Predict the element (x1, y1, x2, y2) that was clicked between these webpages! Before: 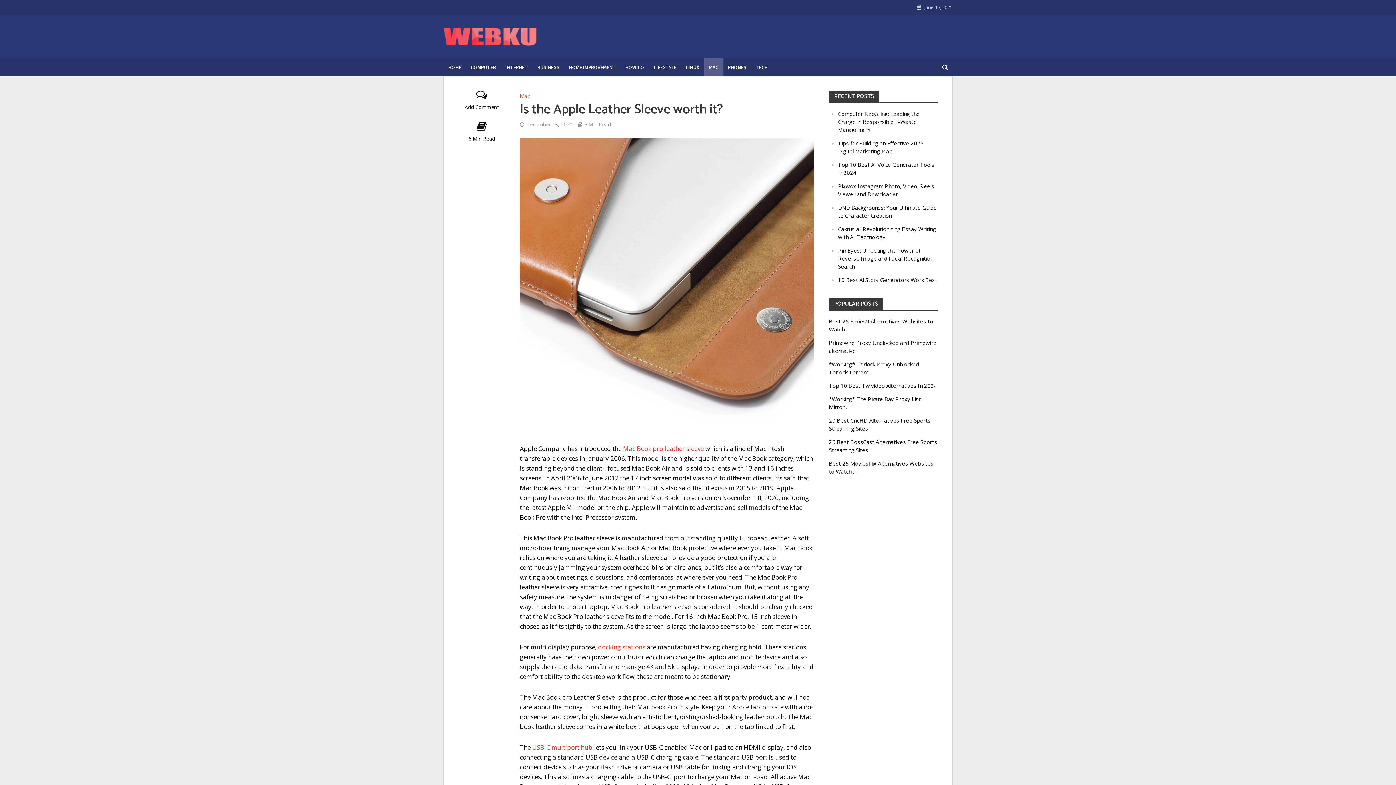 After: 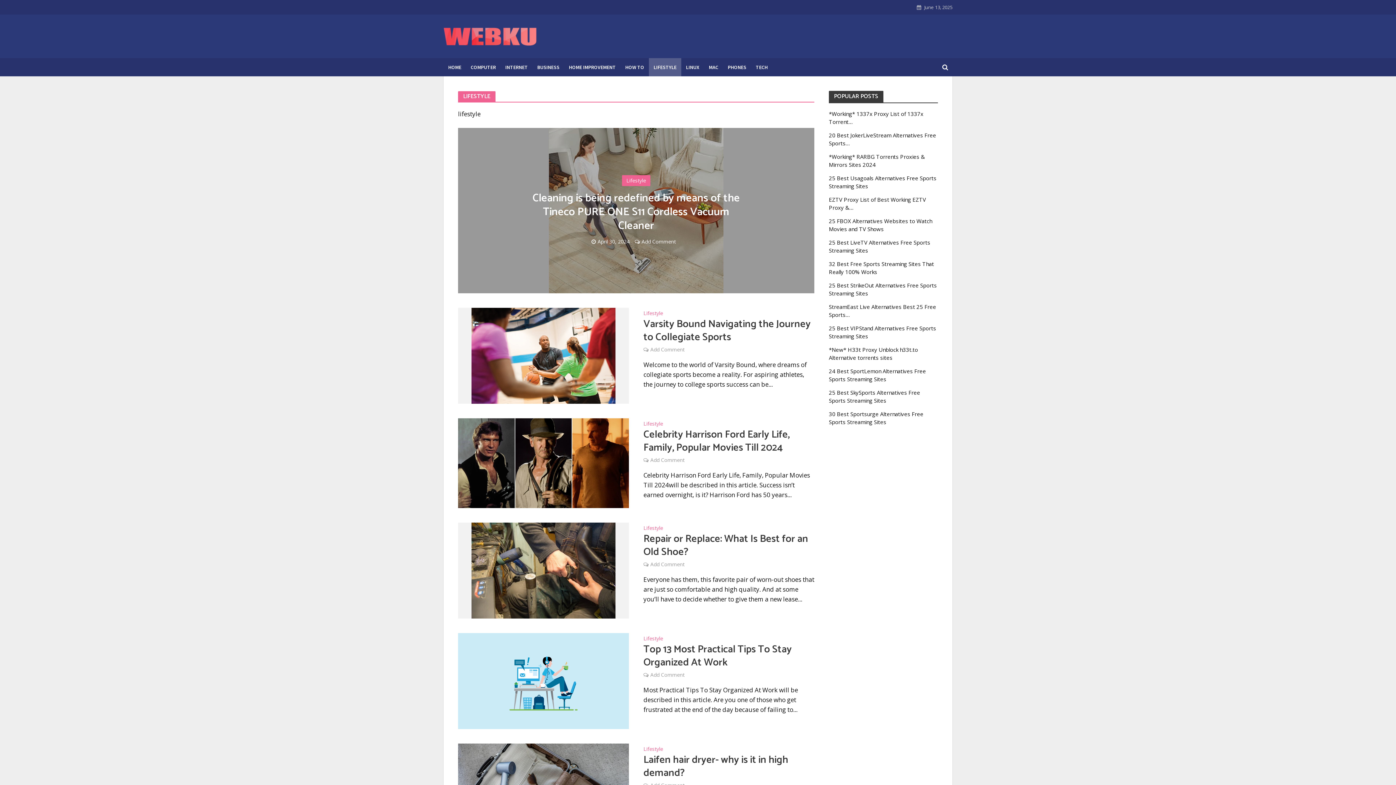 Action: bbox: (649, 58, 681, 76) label: LIFESTYLE